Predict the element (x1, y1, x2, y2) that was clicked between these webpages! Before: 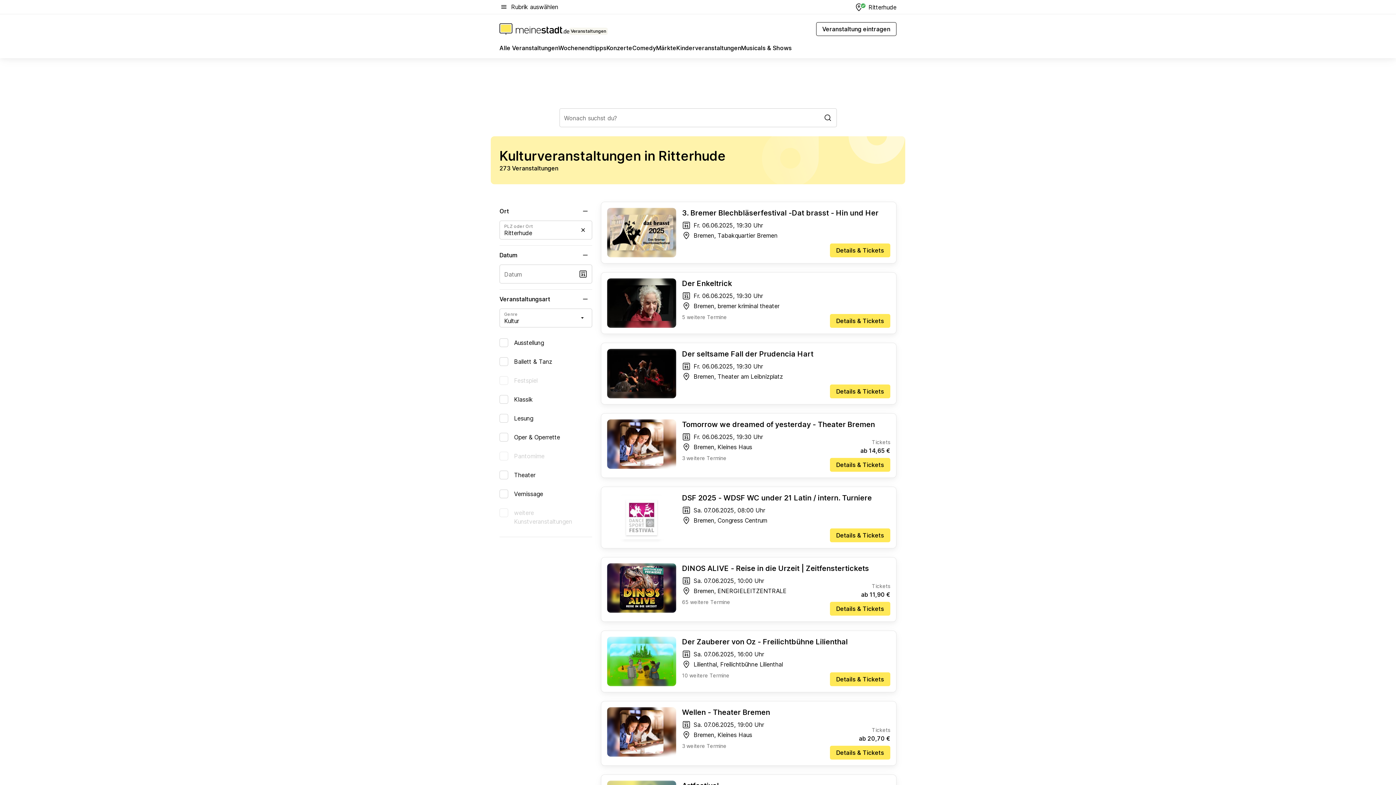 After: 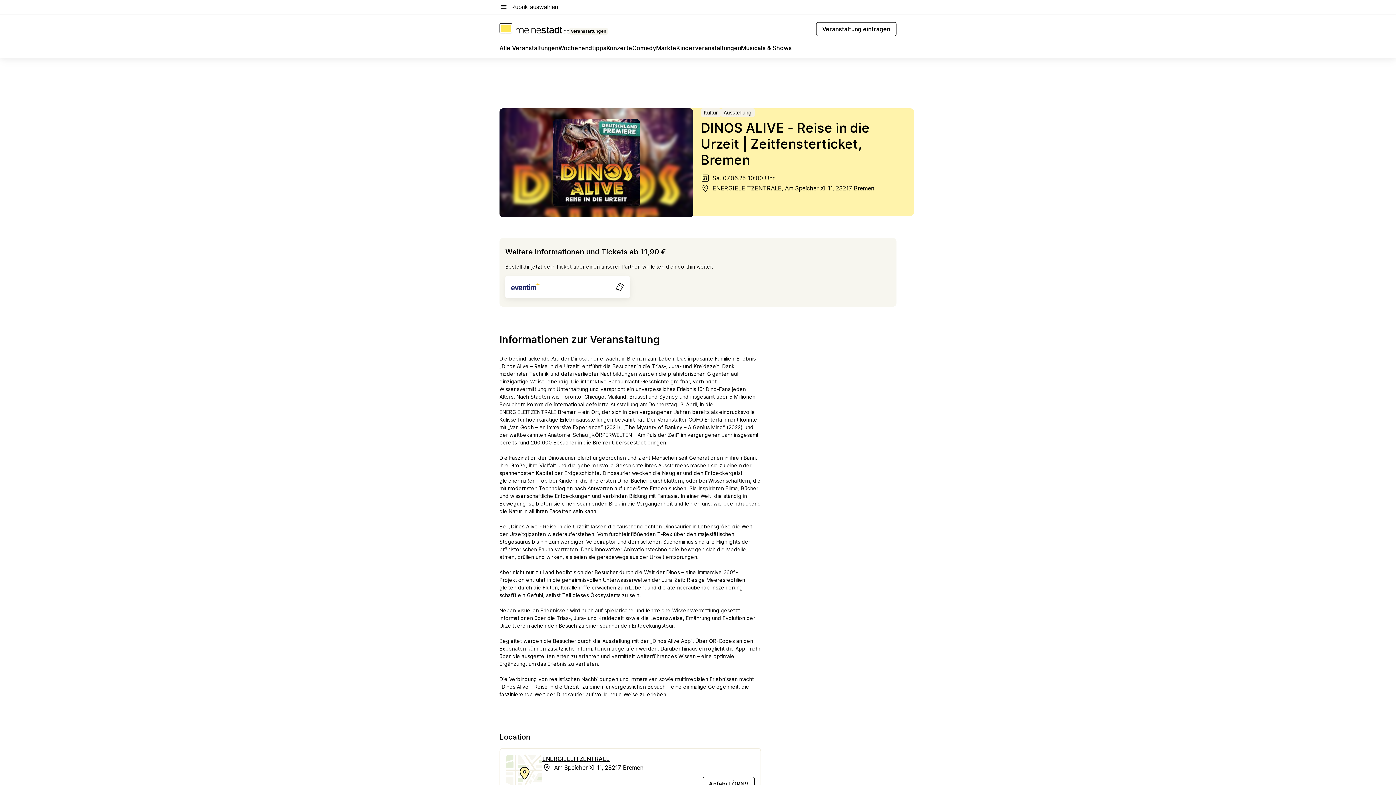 Action: label: DINOS ALIVE - Reise in die Urzeit | Zeitfenstertickets bbox: (682, 563, 890, 576)